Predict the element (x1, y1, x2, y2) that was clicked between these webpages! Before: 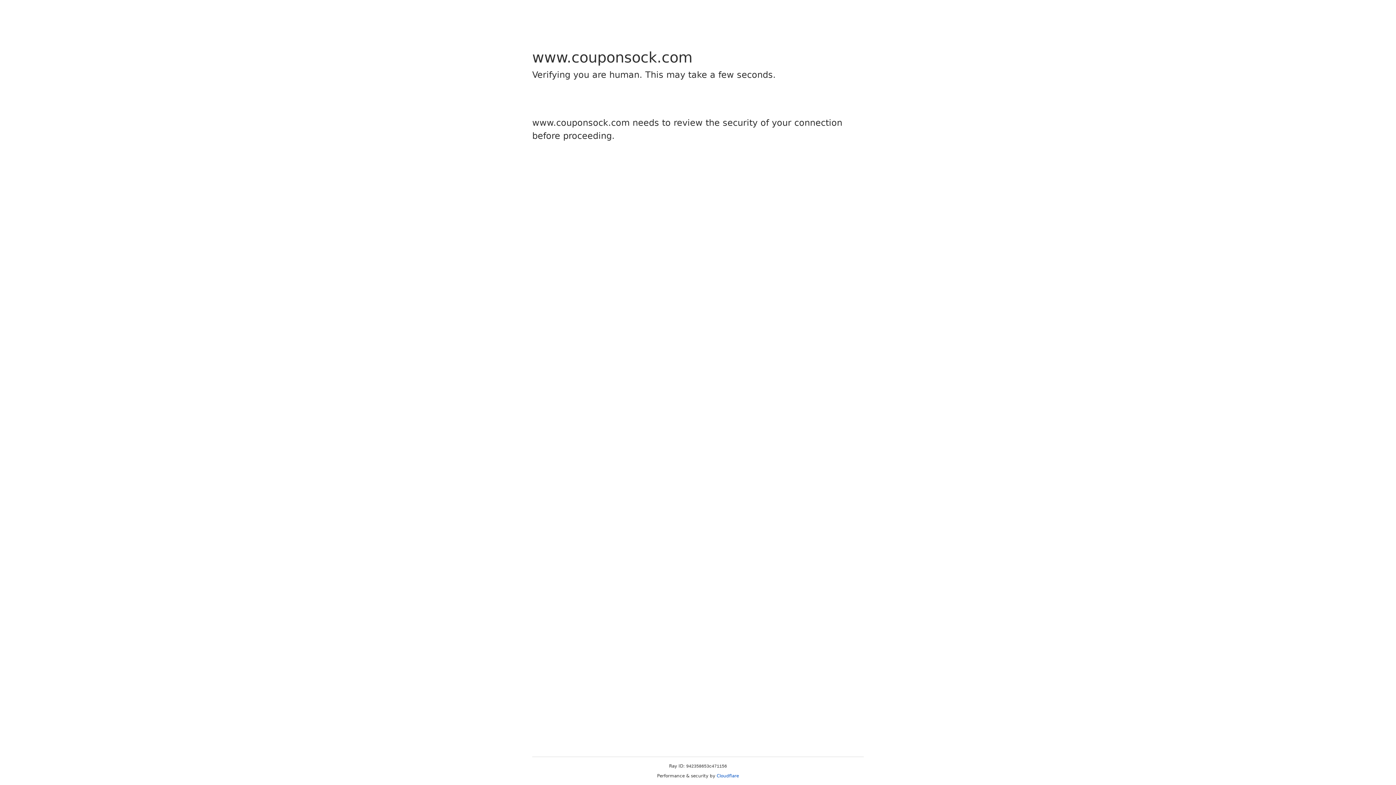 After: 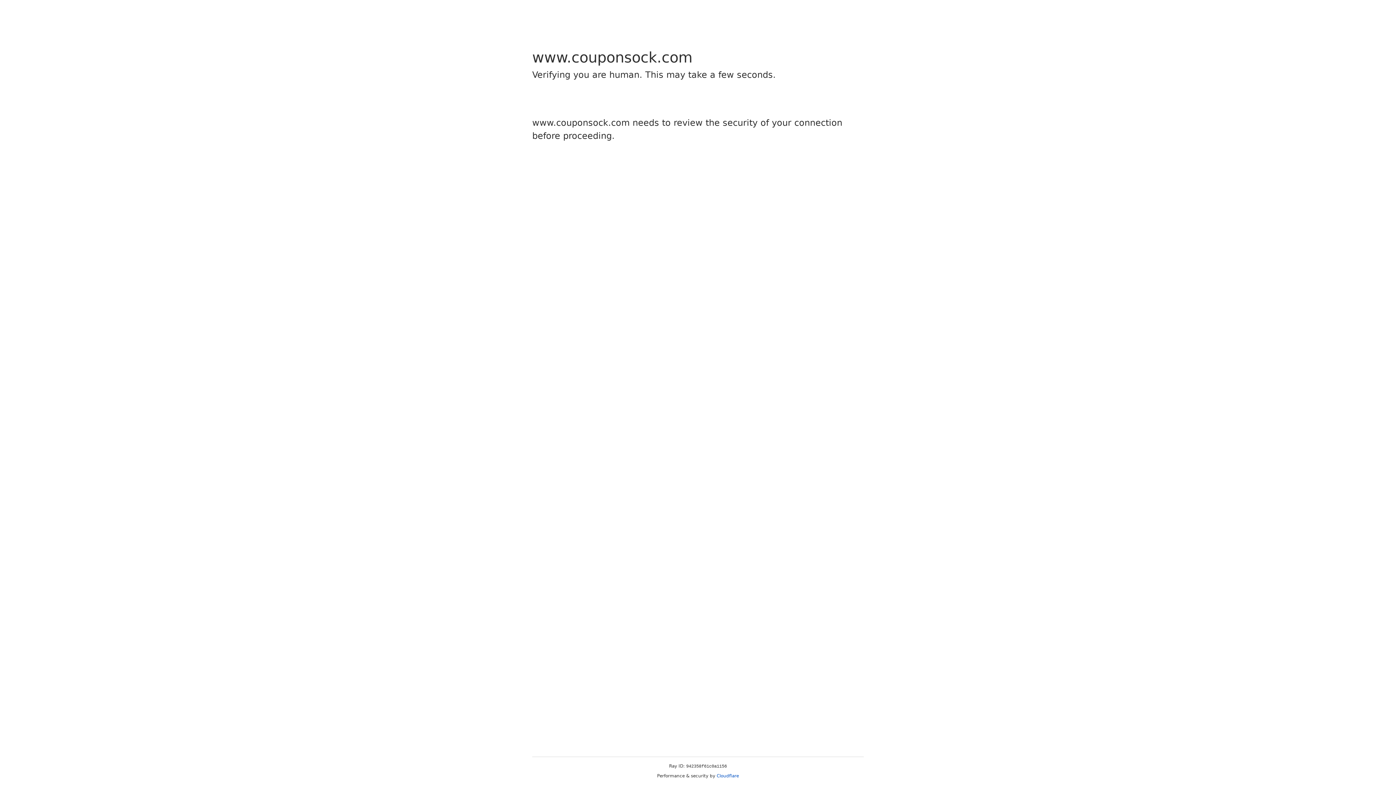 Action: bbox: (716, 773, 739, 778) label: Cloudflare